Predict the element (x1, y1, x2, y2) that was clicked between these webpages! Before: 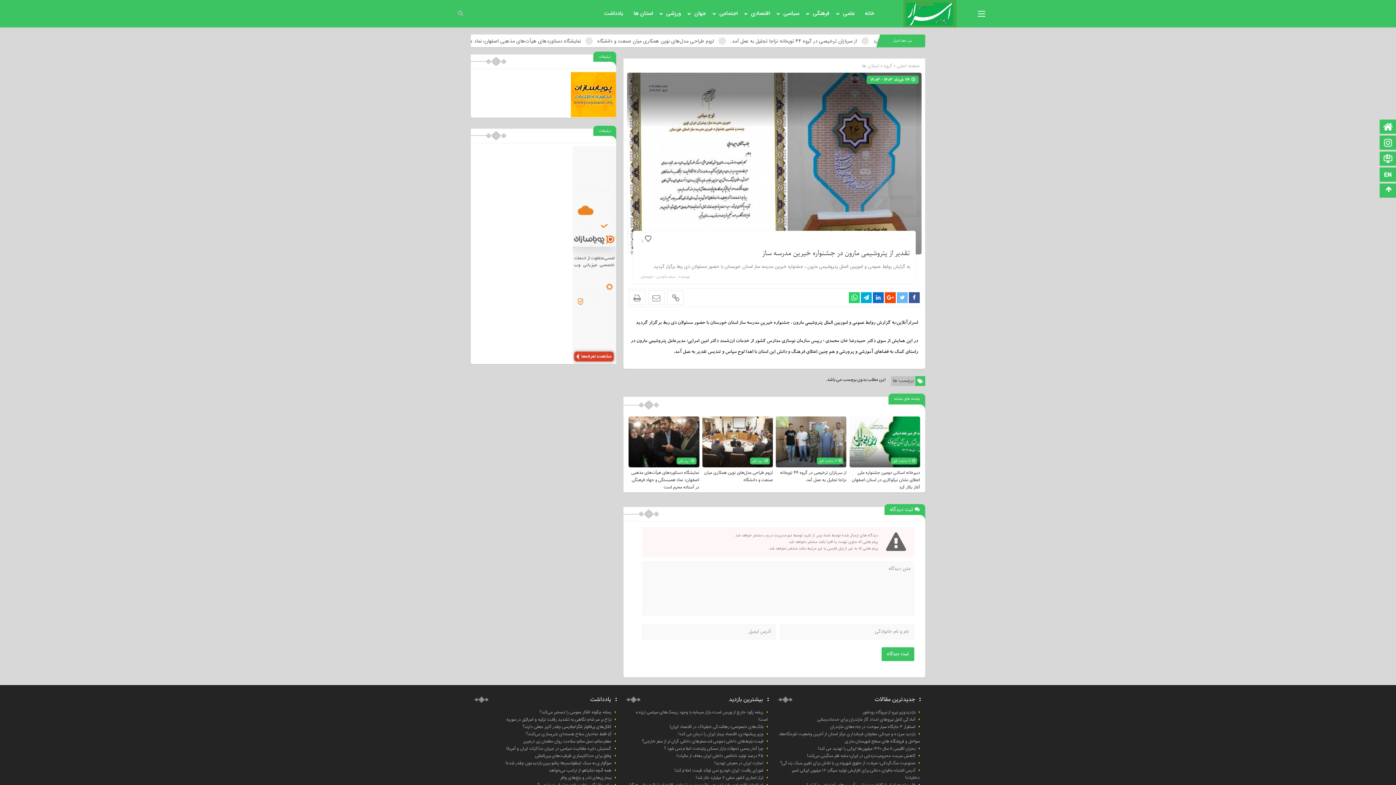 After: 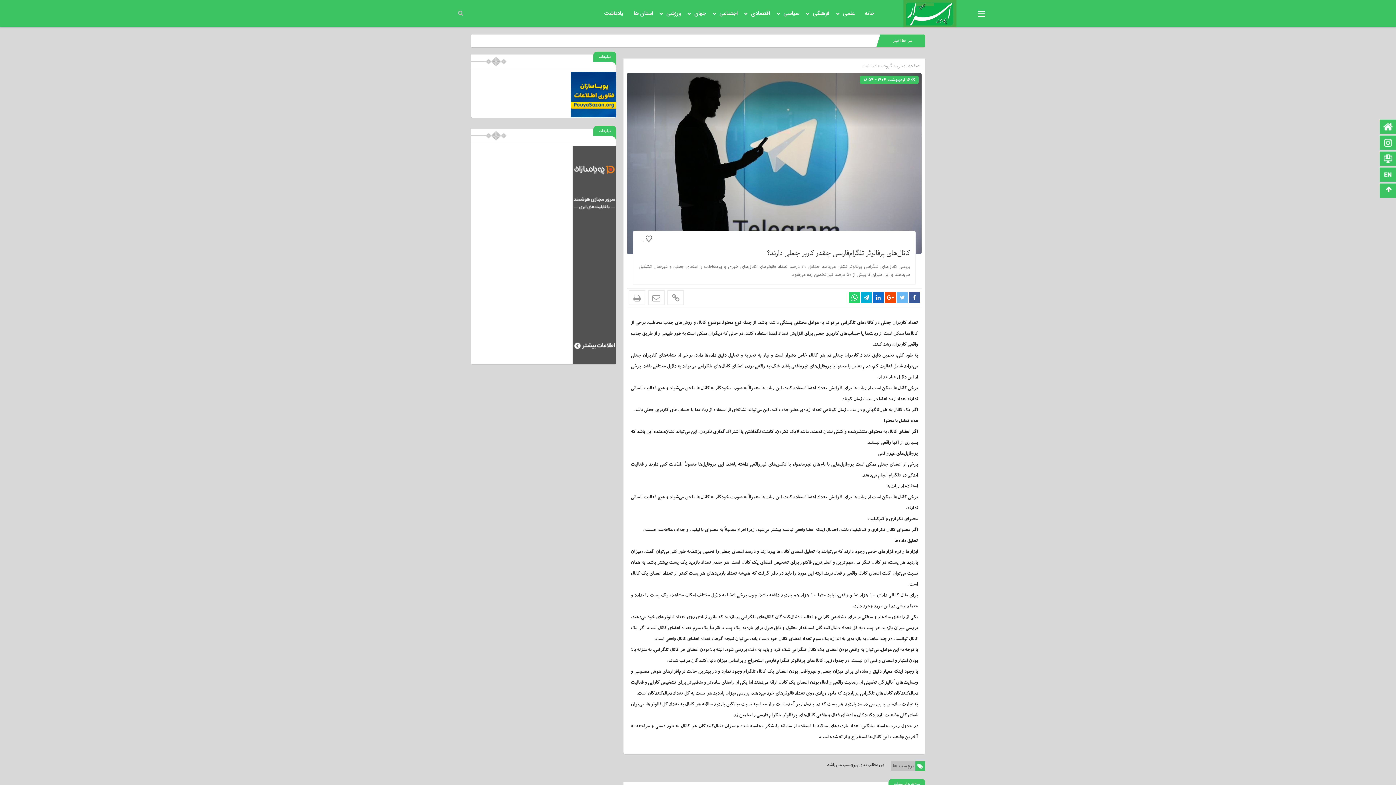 Action: bbox: (522, 723, 611, 730) label: کانال‌های پرفالوئر تلگرام‌فارسی چقدر کاربر جعلی دارند؟